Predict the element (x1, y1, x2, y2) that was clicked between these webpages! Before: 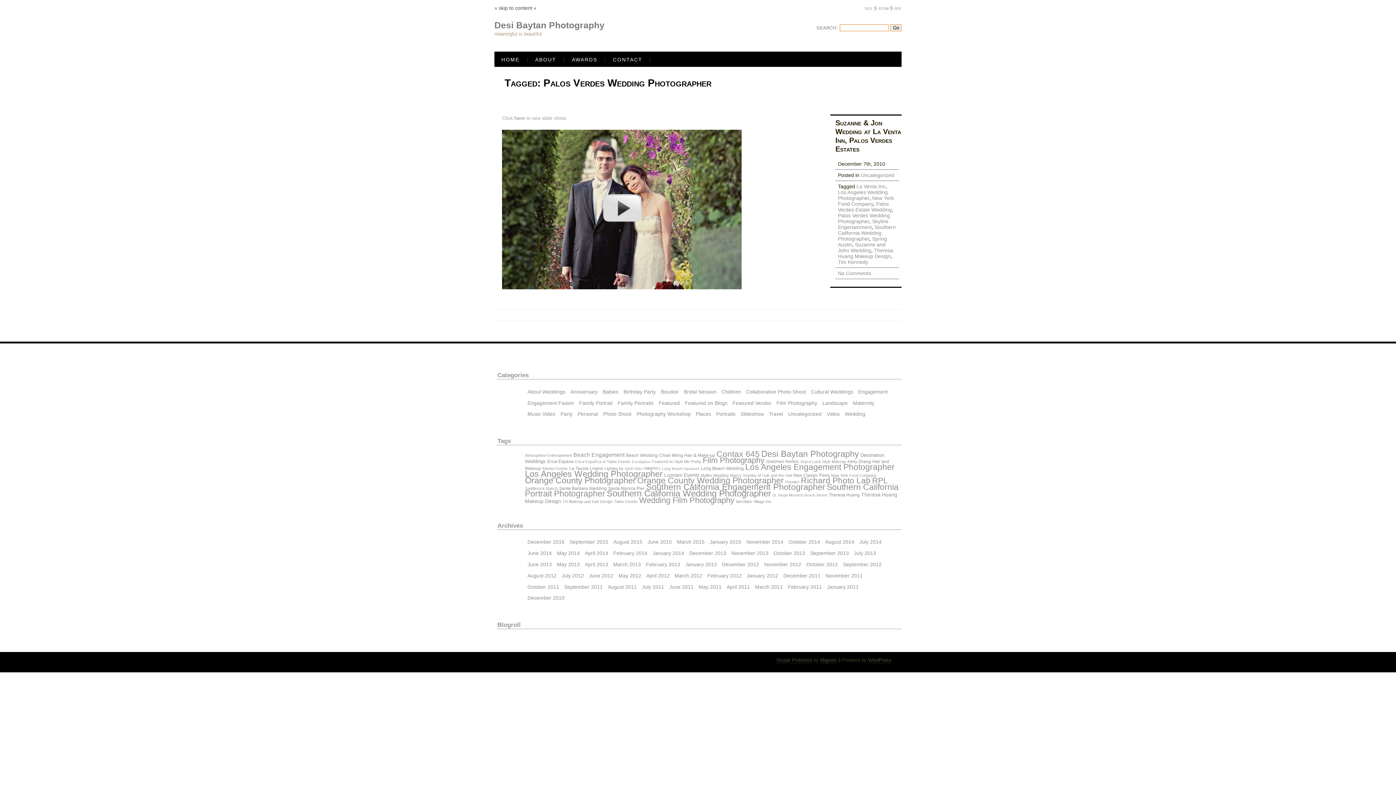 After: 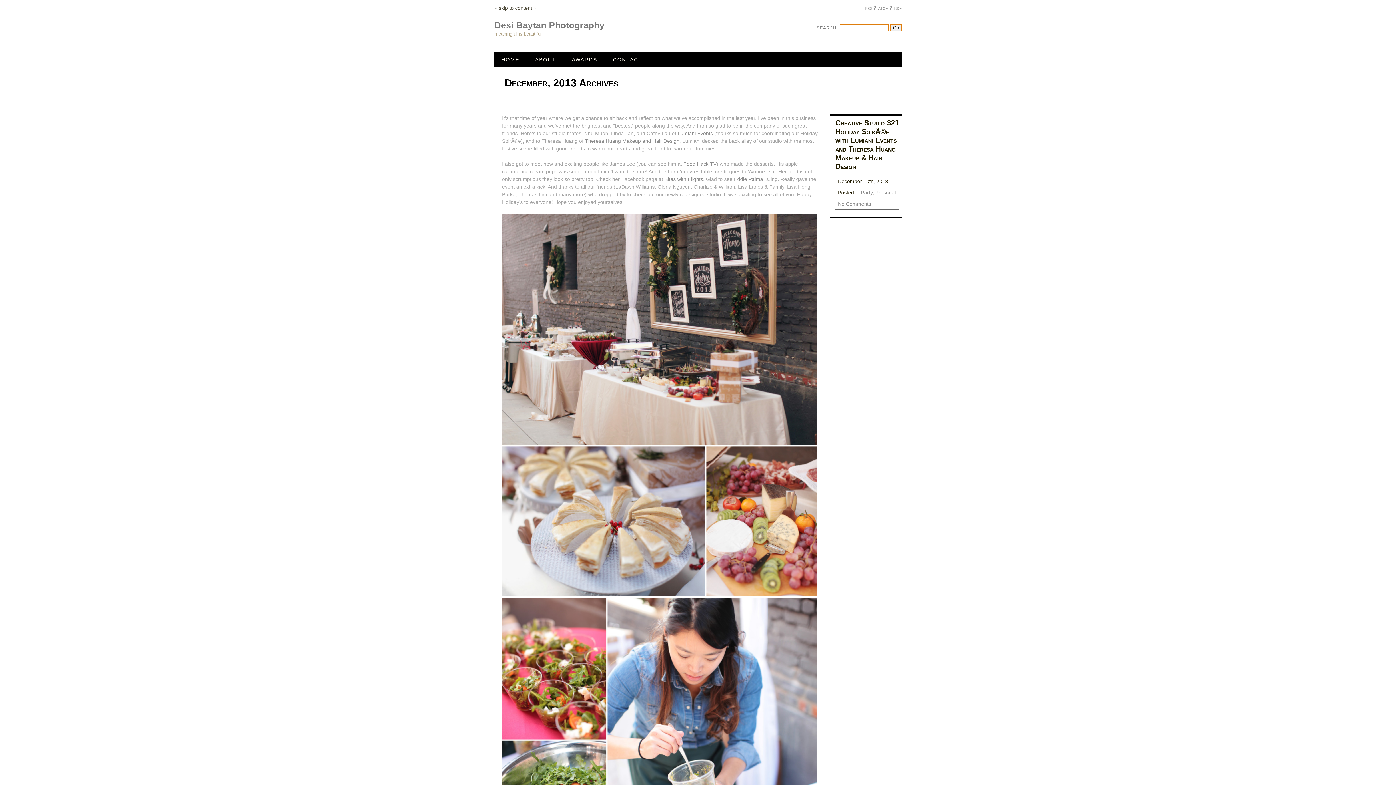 Action: label: December 2013 bbox: (686, 549, 729, 556)